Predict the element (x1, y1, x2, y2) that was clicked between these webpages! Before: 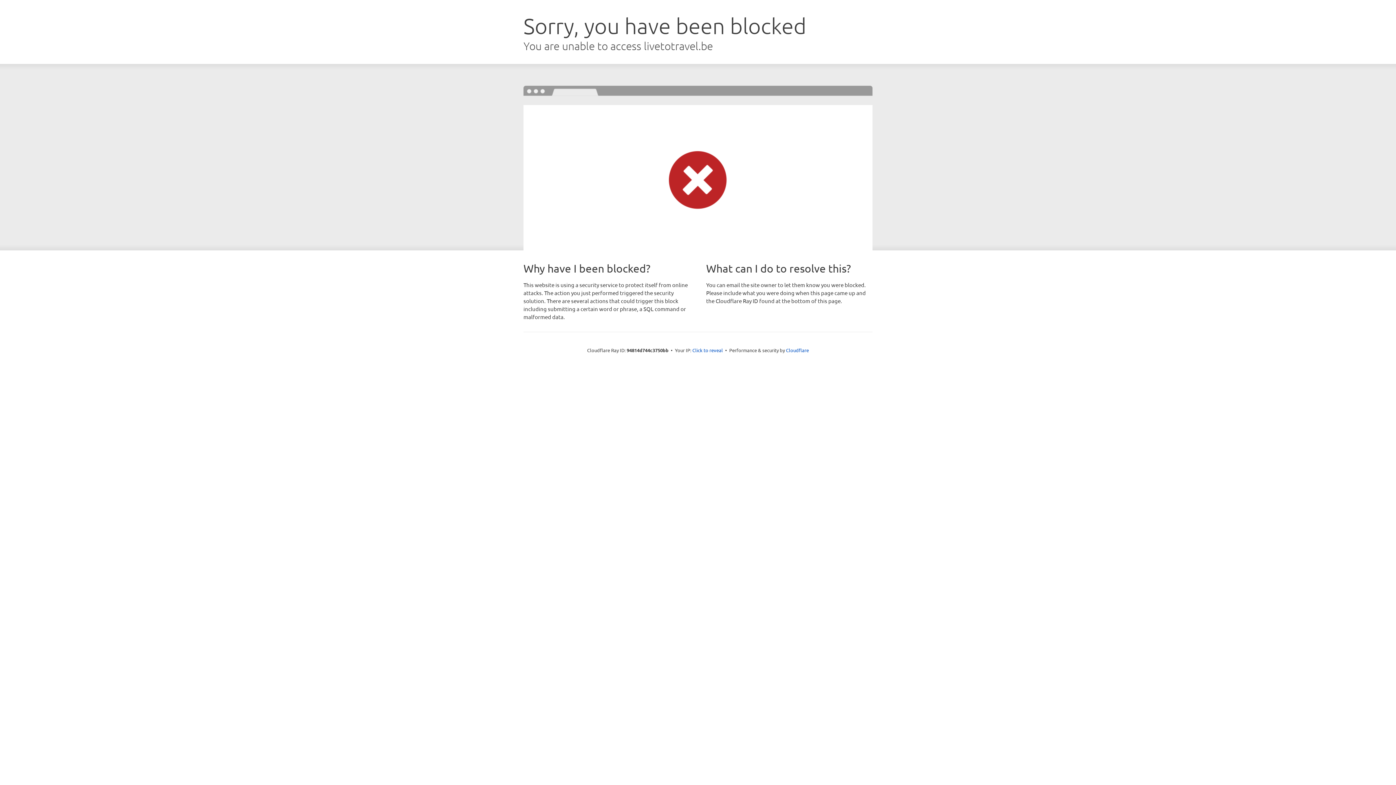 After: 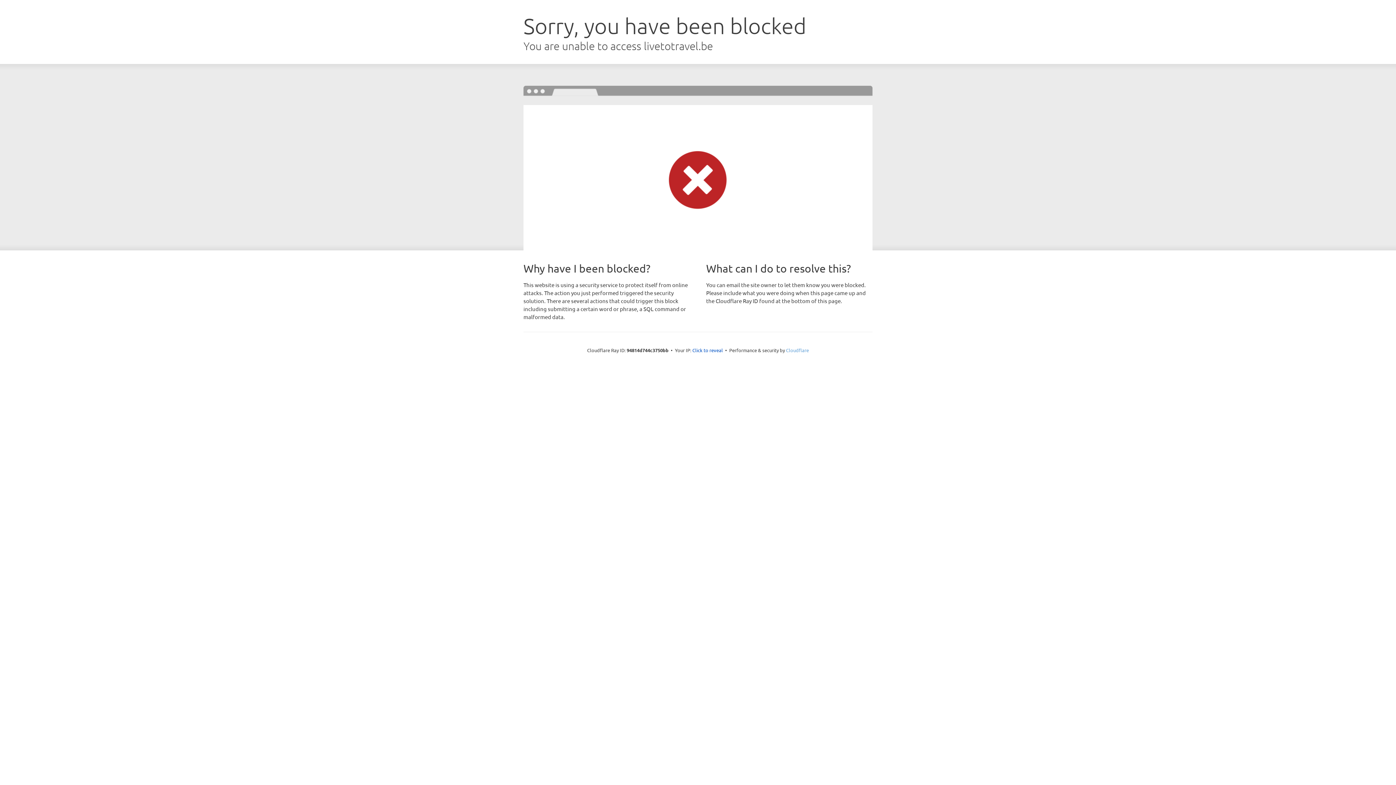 Action: label: Cloudflare bbox: (786, 347, 809, 353)